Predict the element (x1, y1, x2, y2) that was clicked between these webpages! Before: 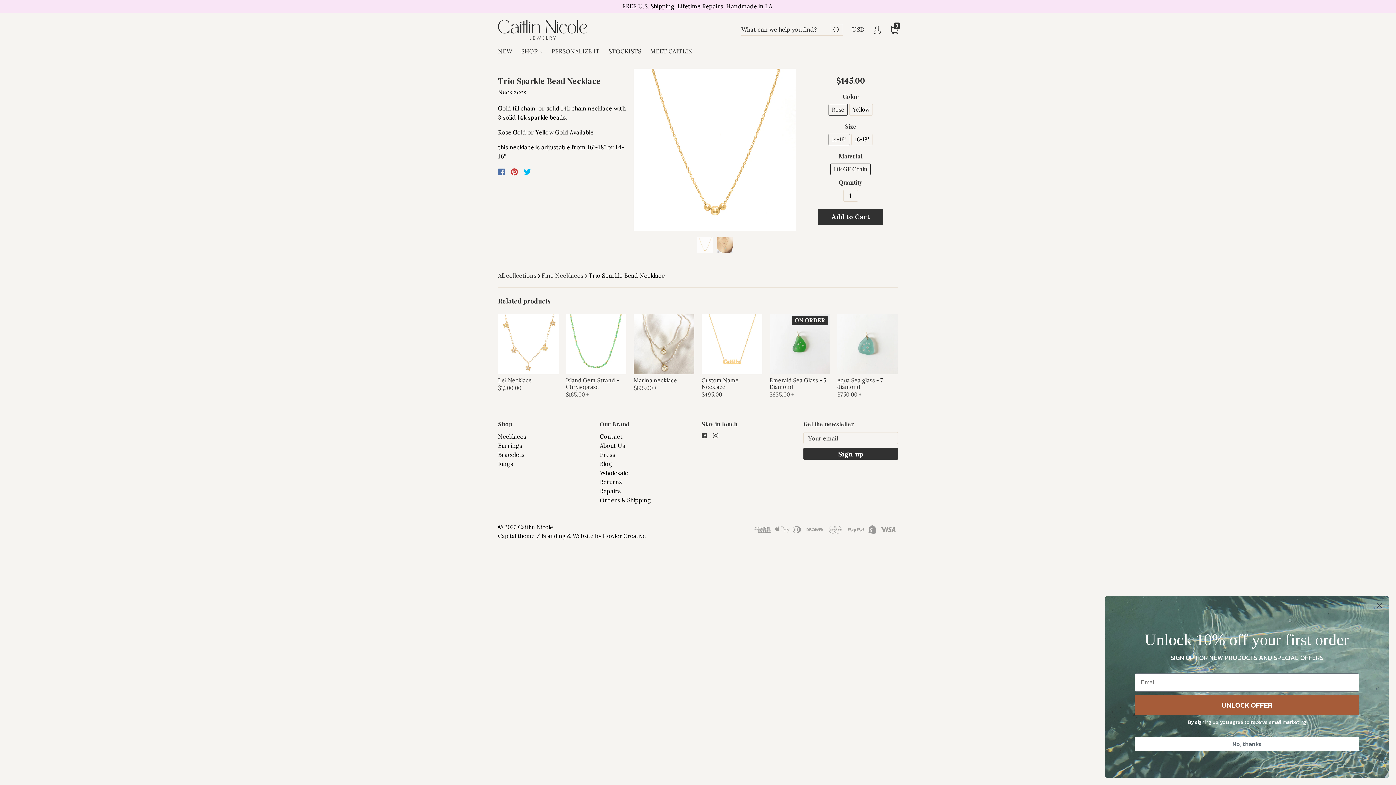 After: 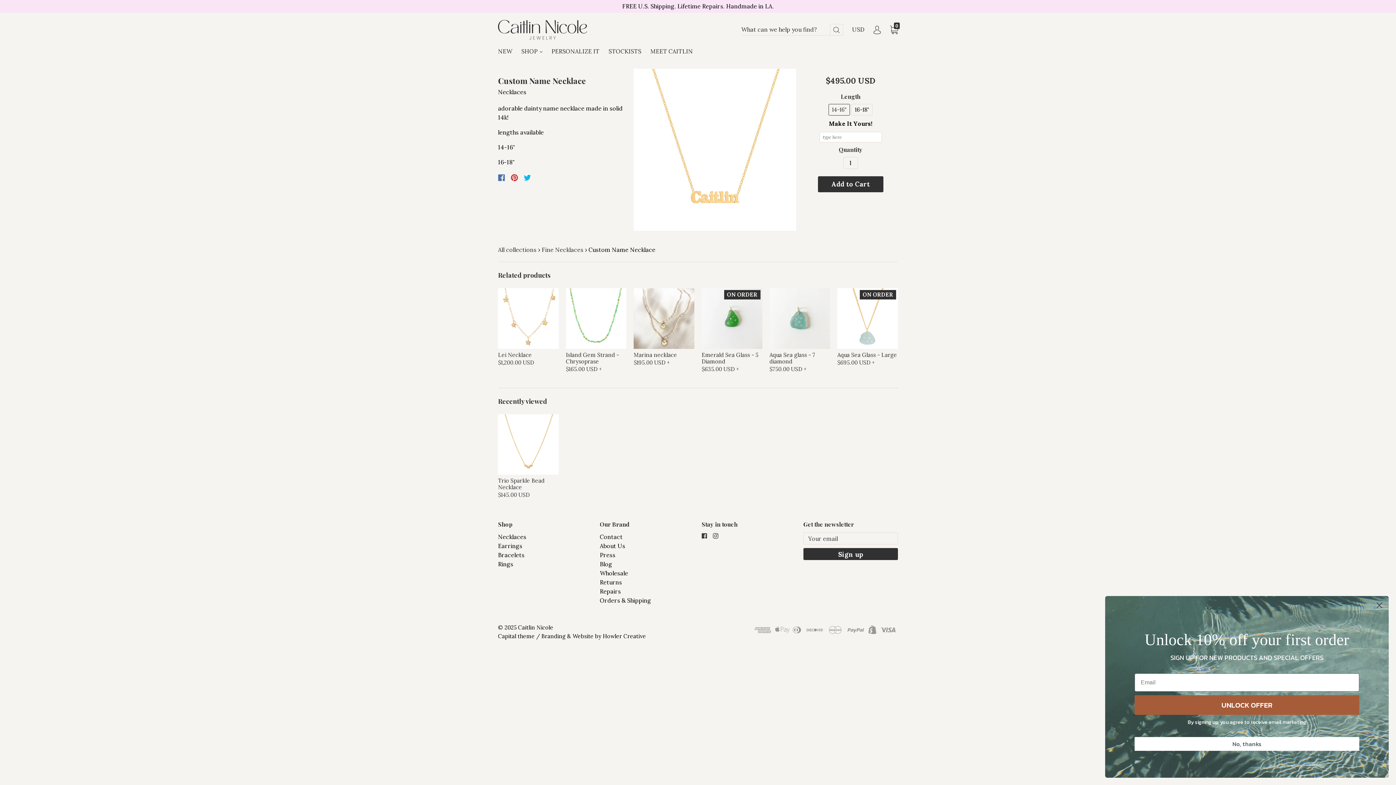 Action: bbox: (701, 314, 762, 374)